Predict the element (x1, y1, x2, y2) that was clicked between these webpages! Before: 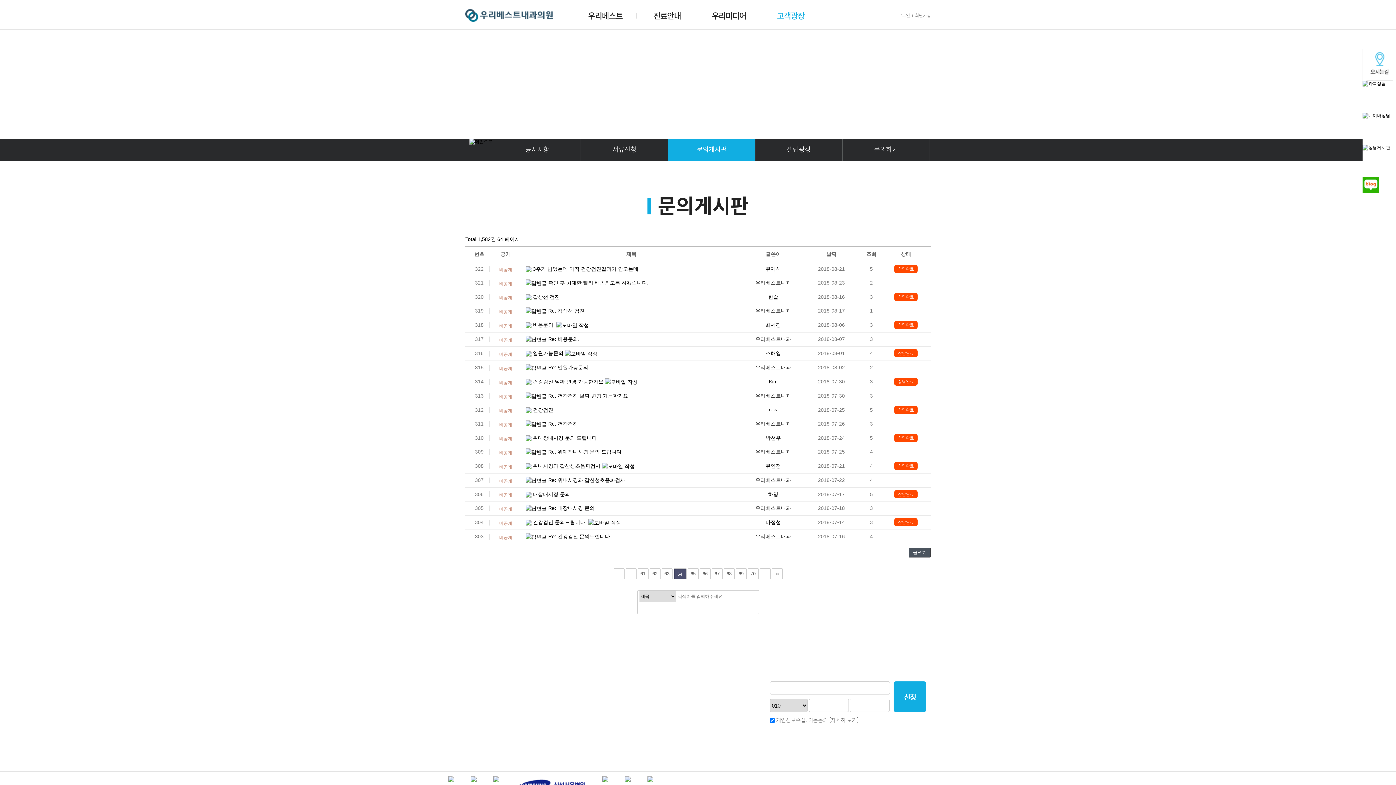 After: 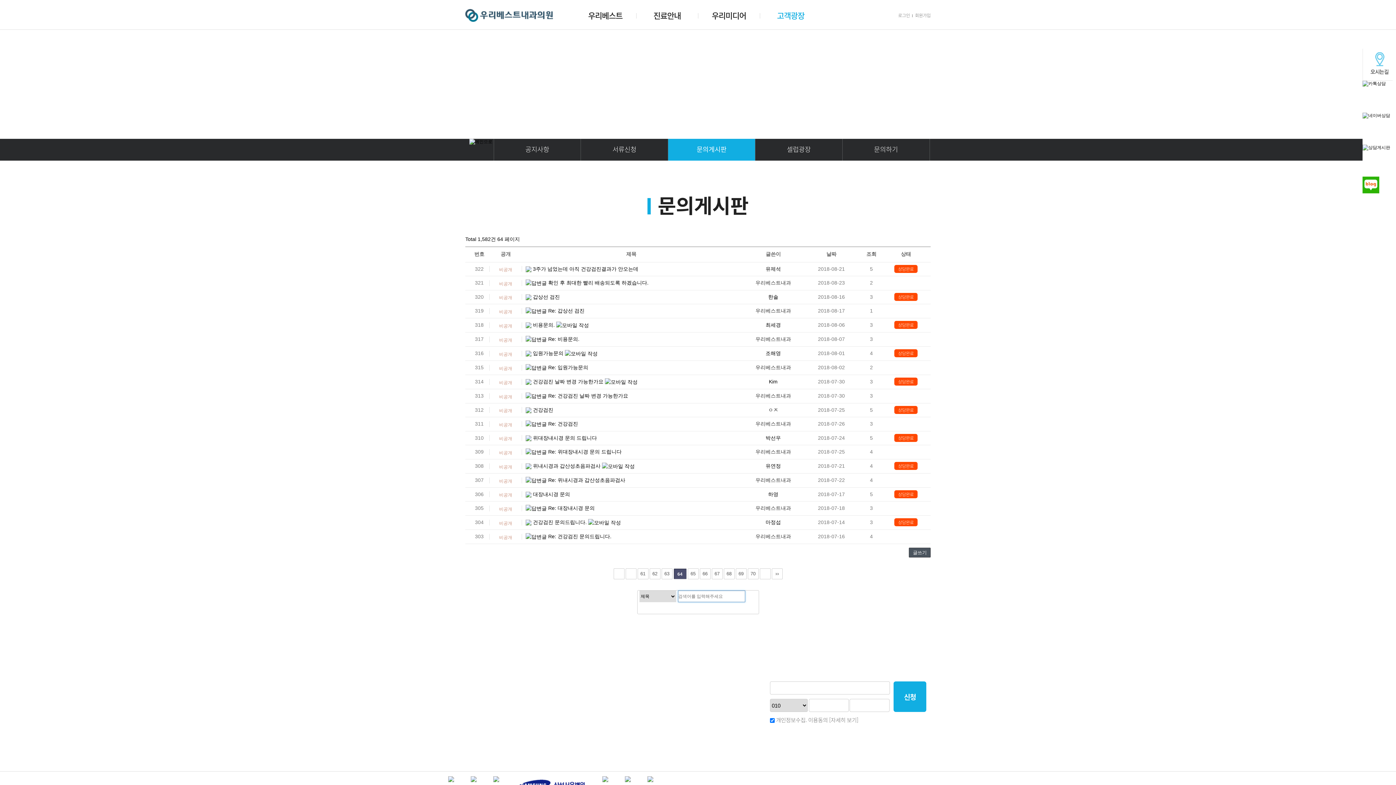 Action: label: 검색 bbox: (637, 602, 652, 614)